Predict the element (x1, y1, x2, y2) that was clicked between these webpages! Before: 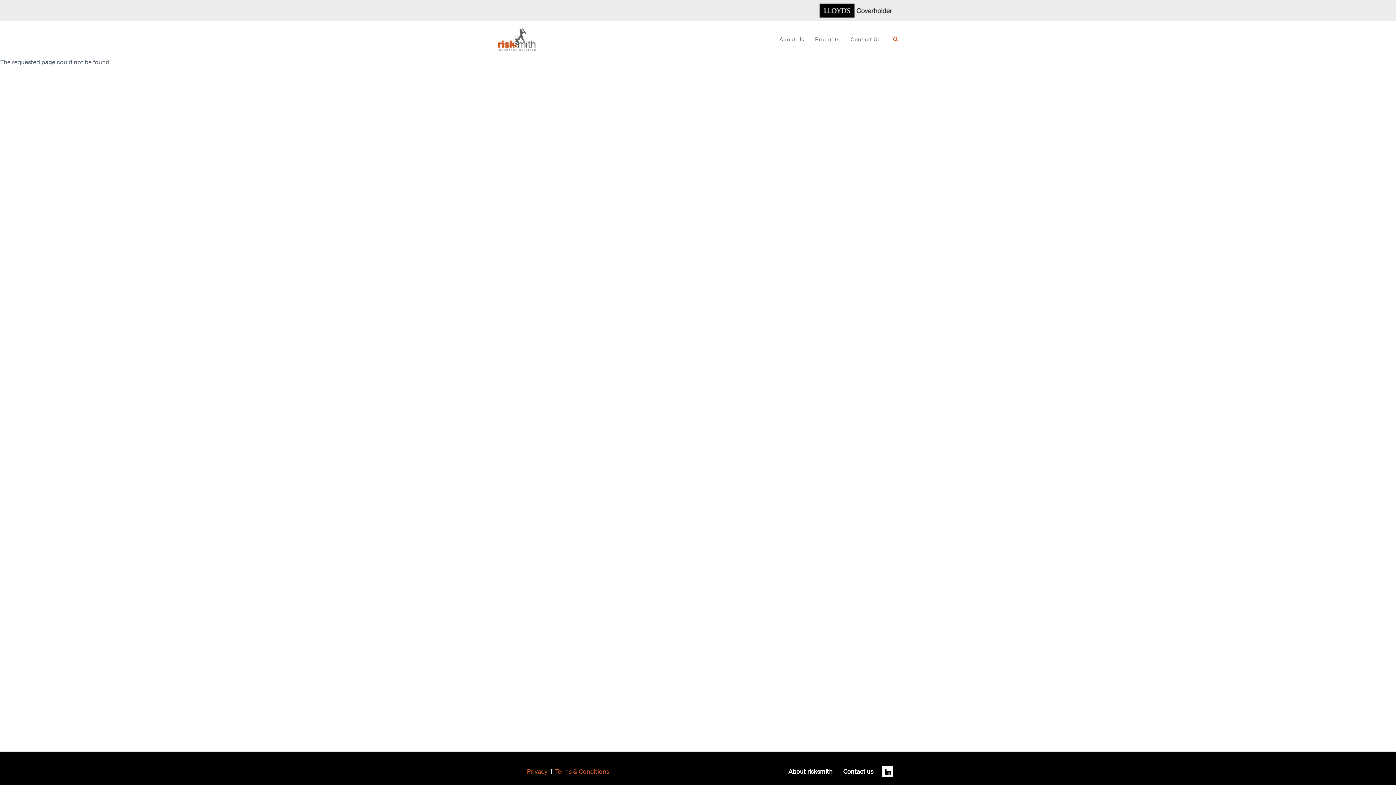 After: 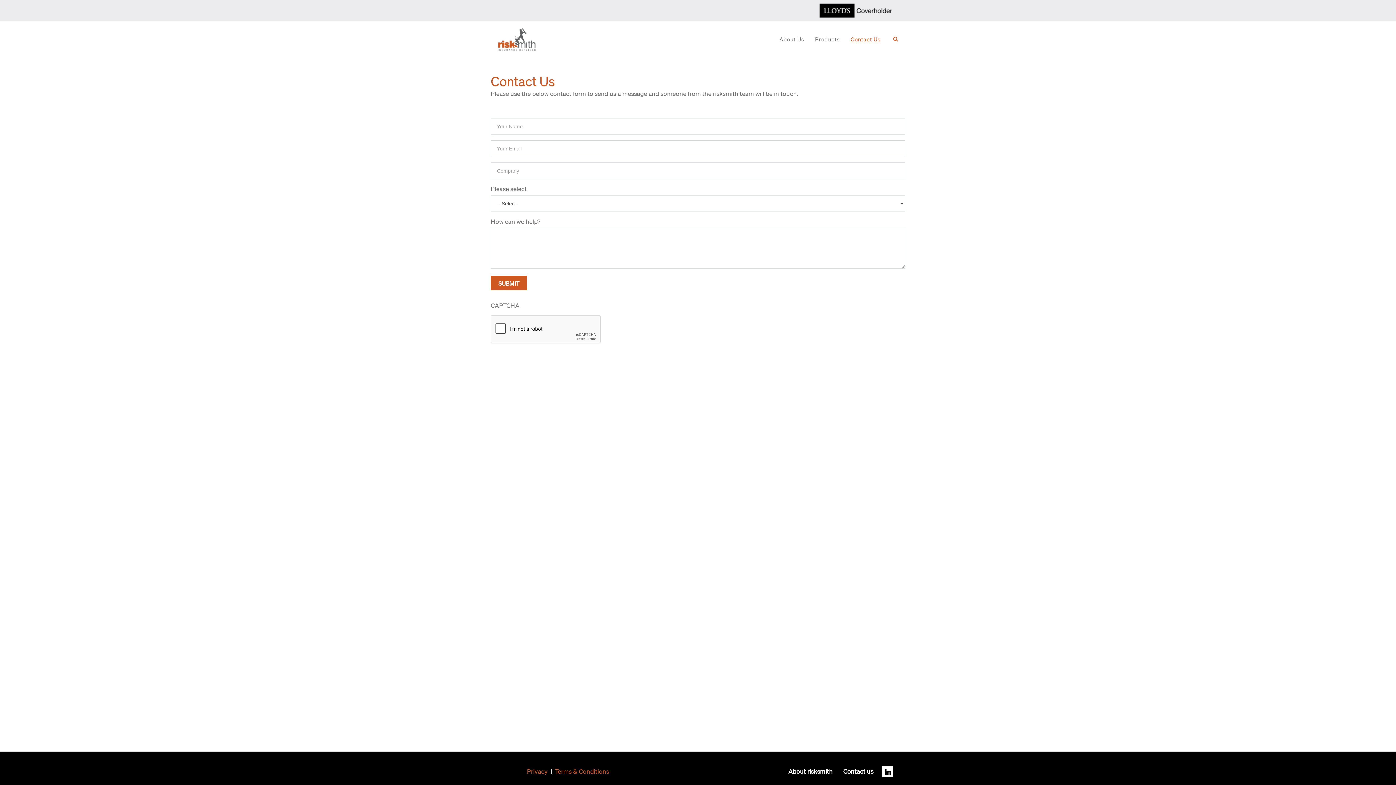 Action: bbox: (843, 767, 873, 775) label: Contact us